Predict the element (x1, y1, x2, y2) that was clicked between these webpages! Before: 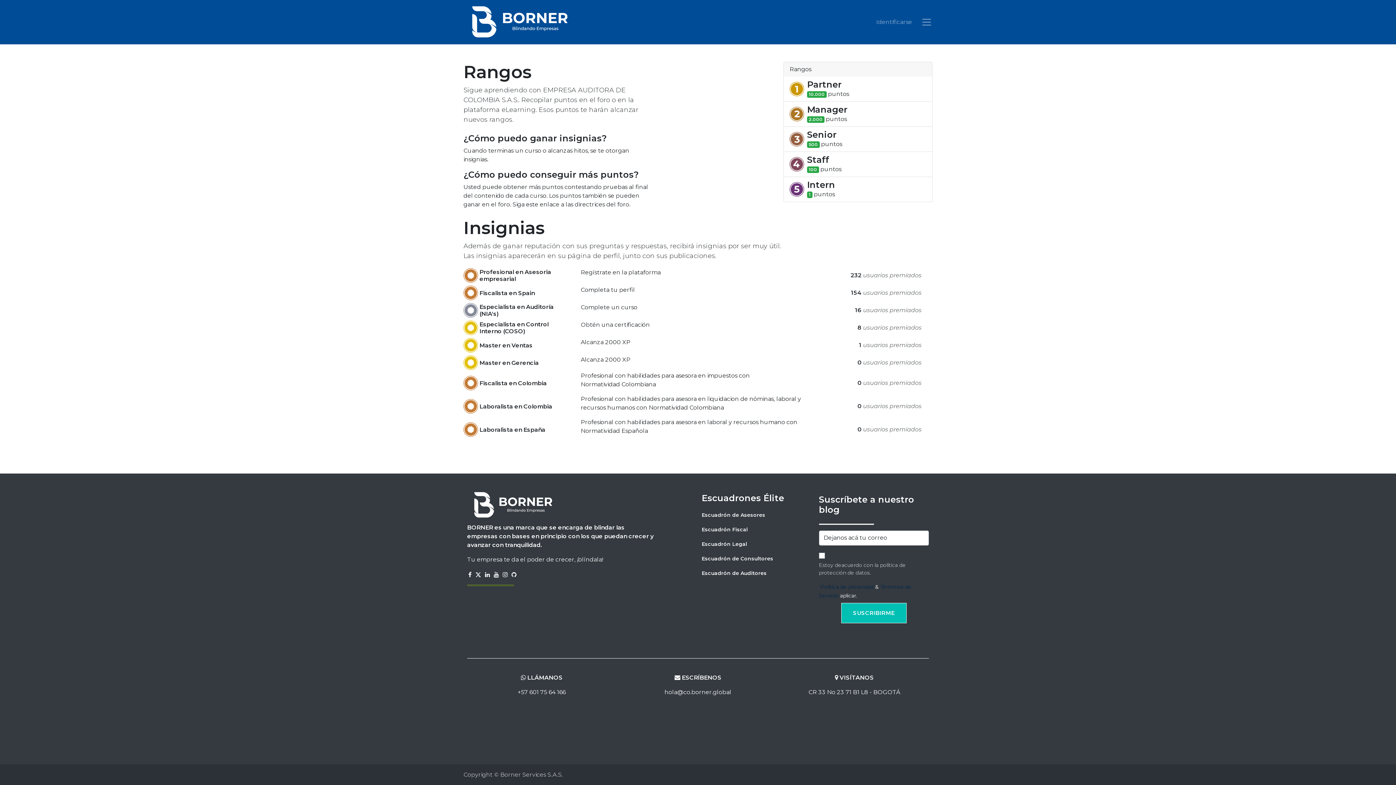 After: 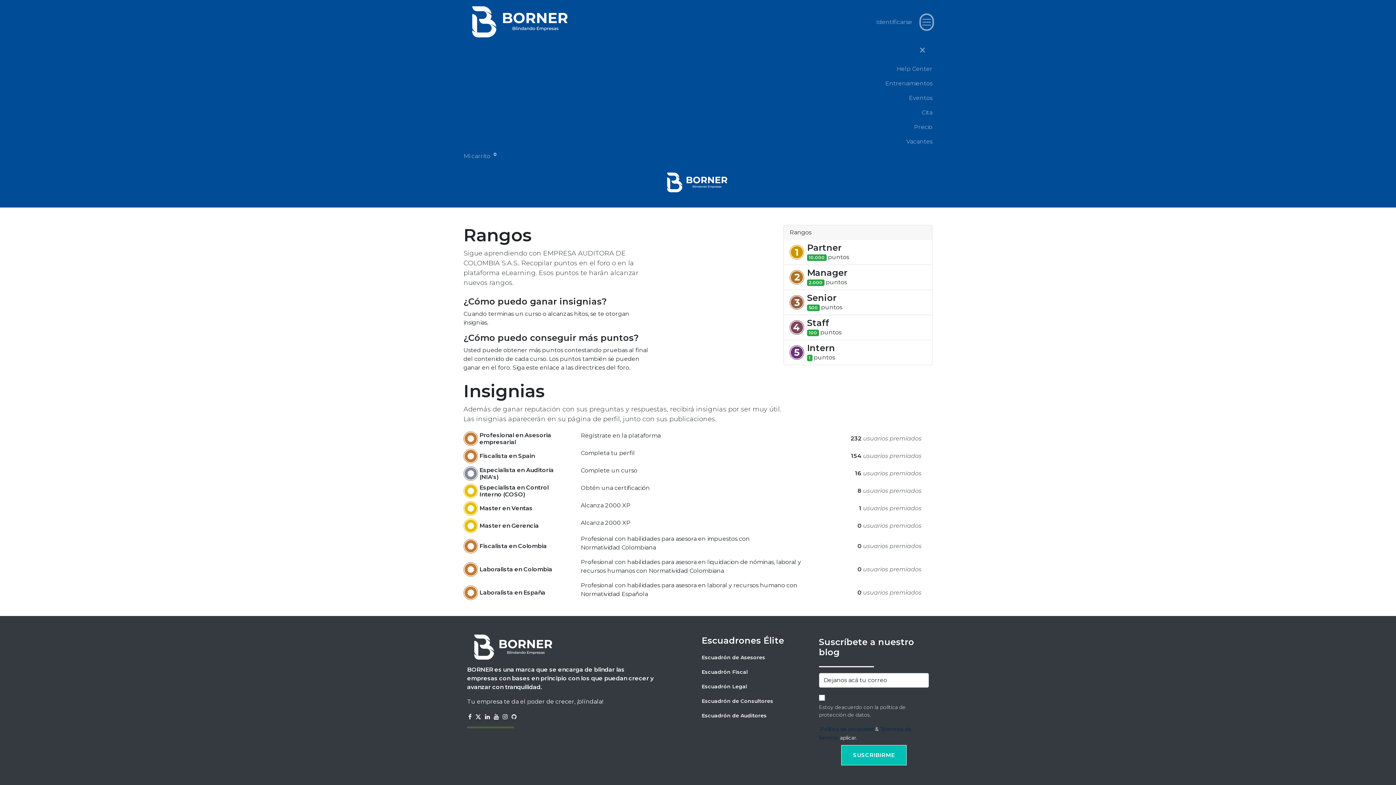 Action: bbox: (921, 14, 932, 29)